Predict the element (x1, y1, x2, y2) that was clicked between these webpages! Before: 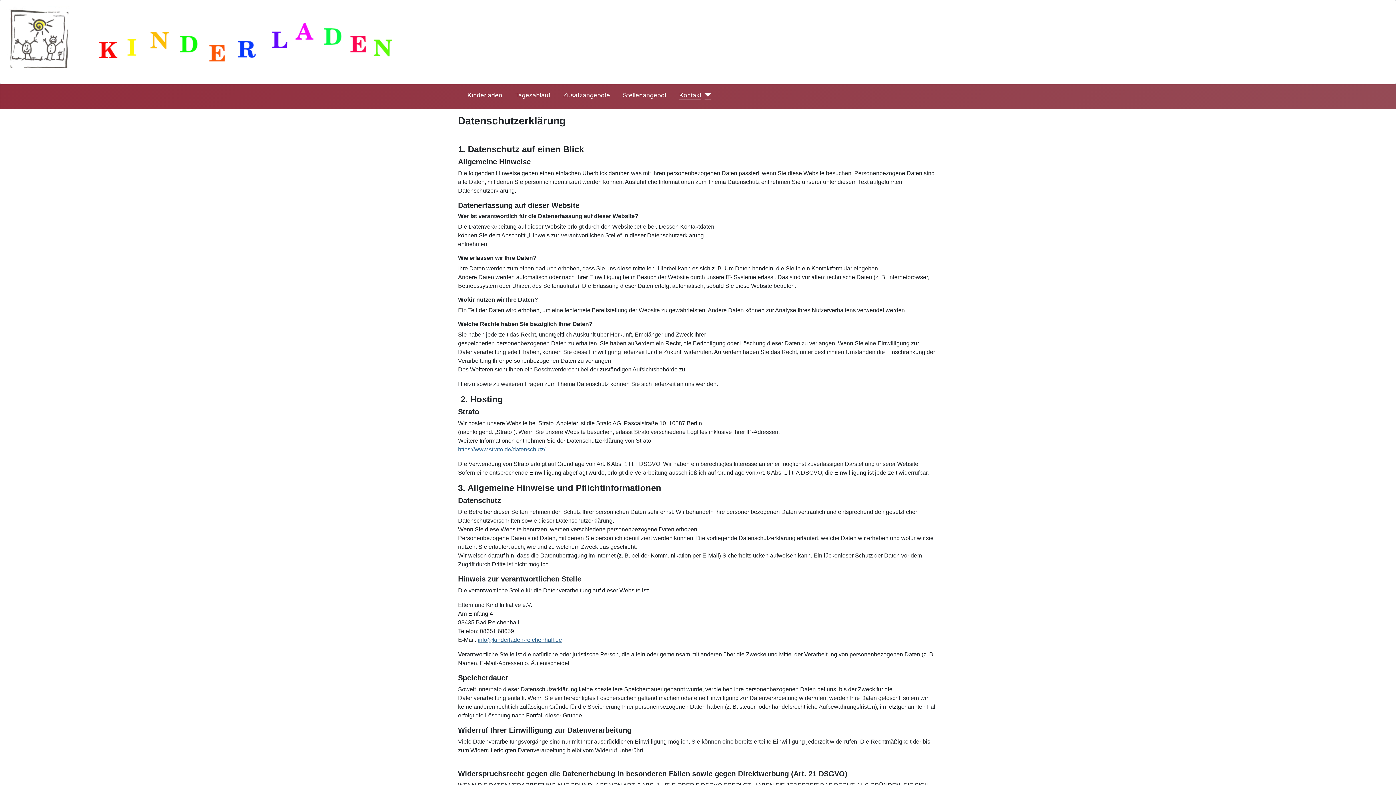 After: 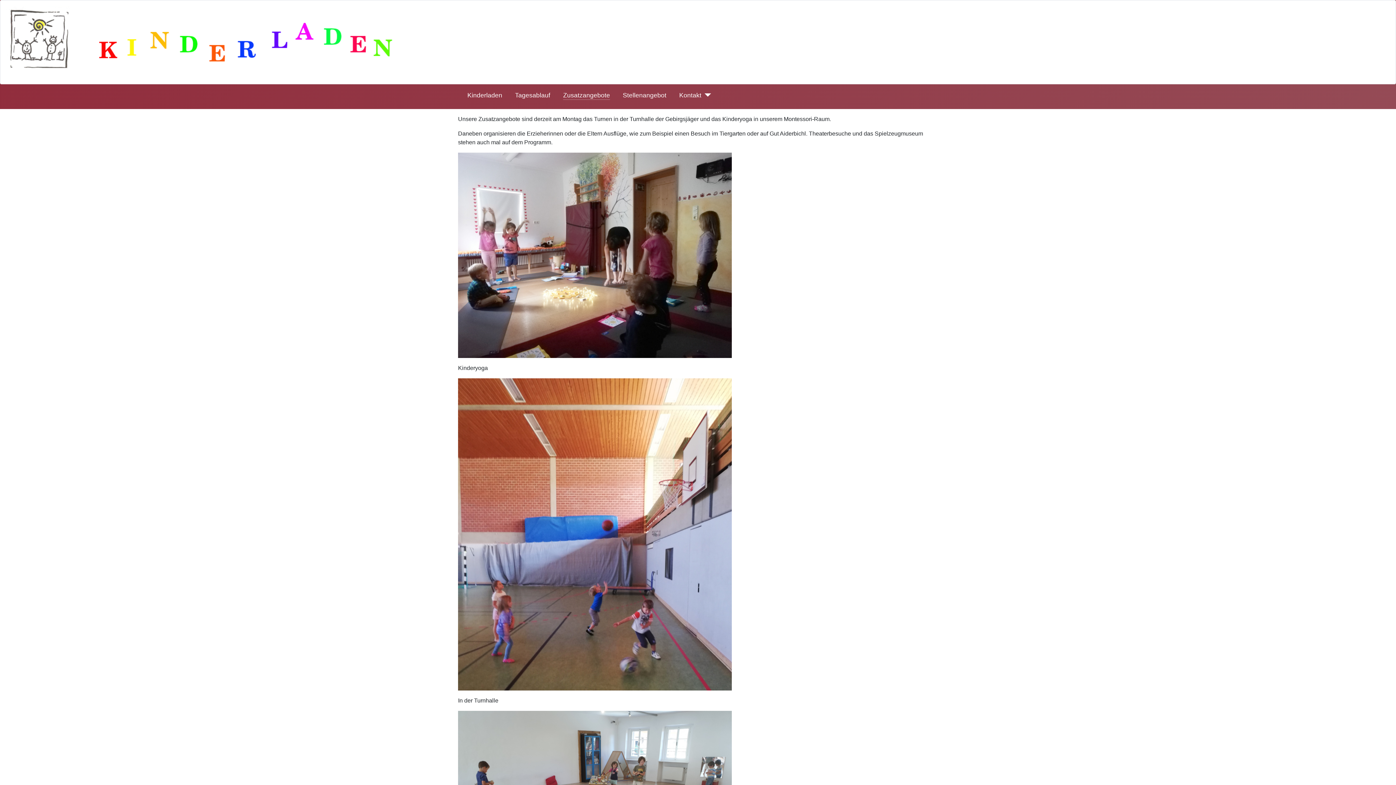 Action: bbox: (563, 90, 610, 99) label: Zusatzangebote